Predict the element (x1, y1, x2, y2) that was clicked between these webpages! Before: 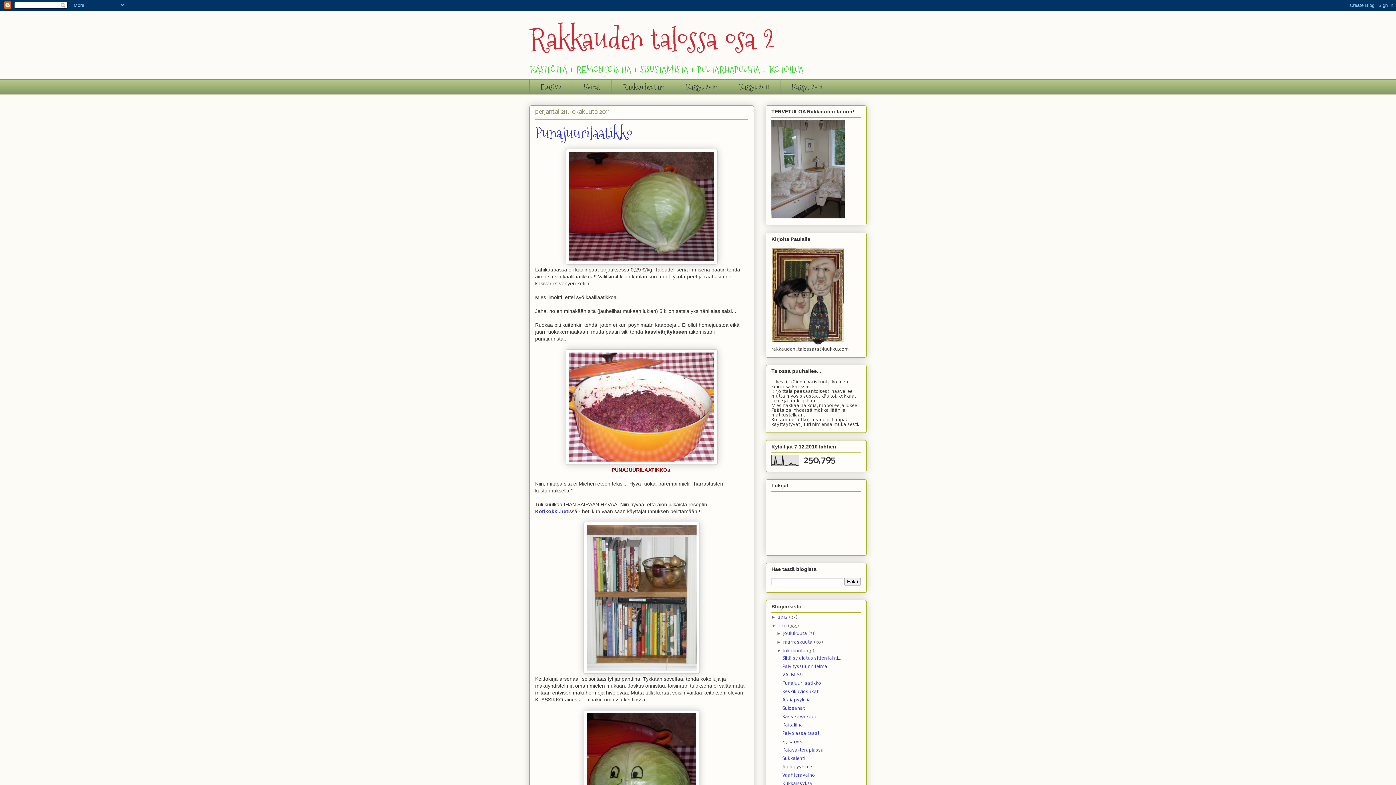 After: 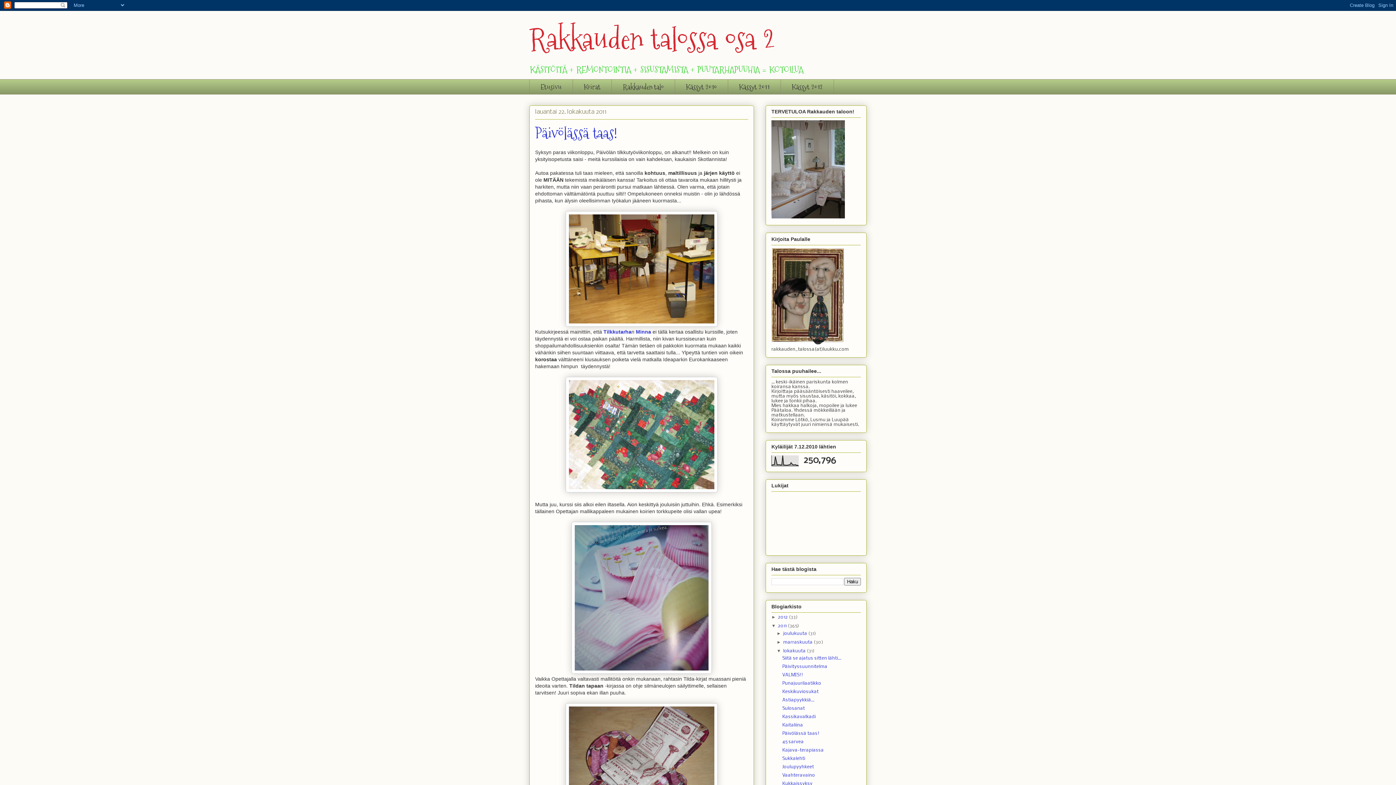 Action: bbox: (782, 731, 819, 736) label: Päivölässä taas!